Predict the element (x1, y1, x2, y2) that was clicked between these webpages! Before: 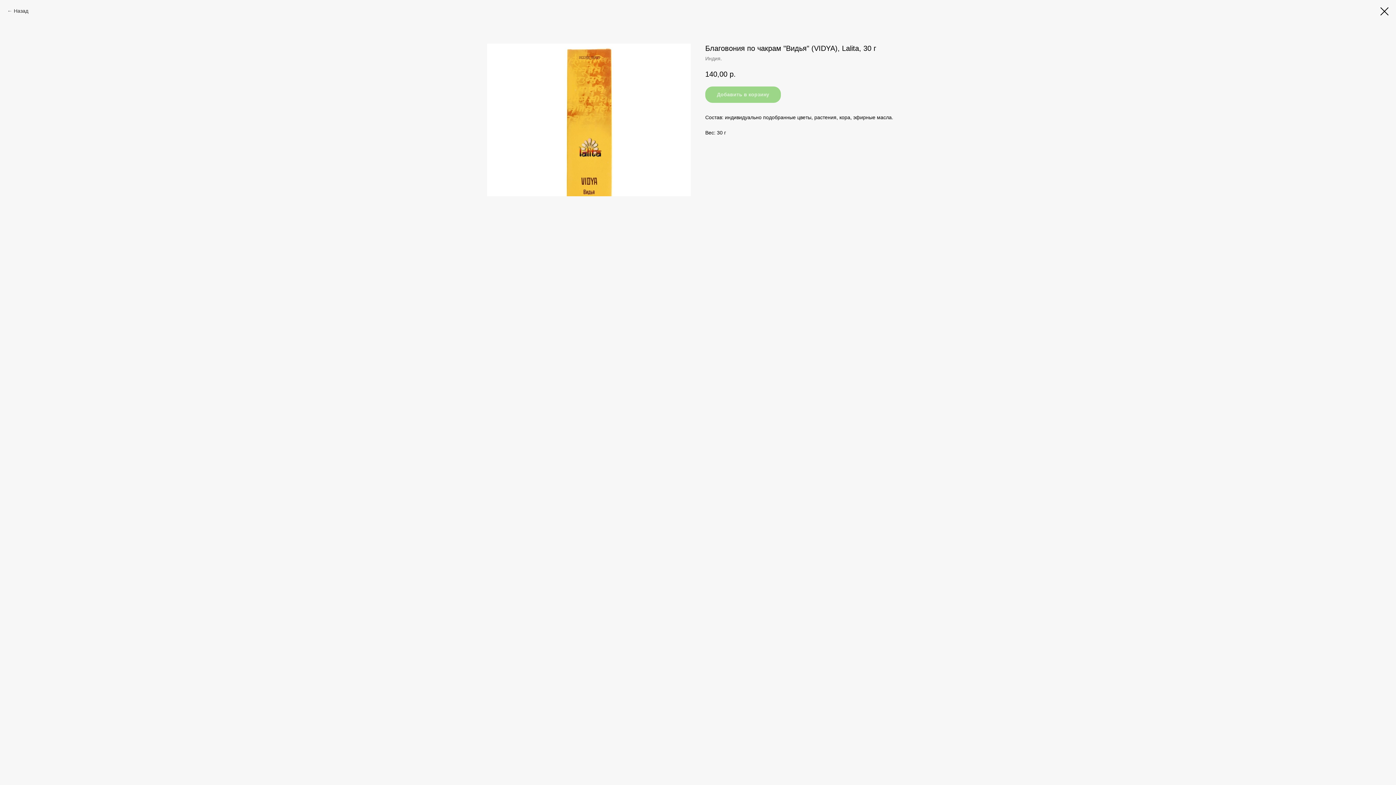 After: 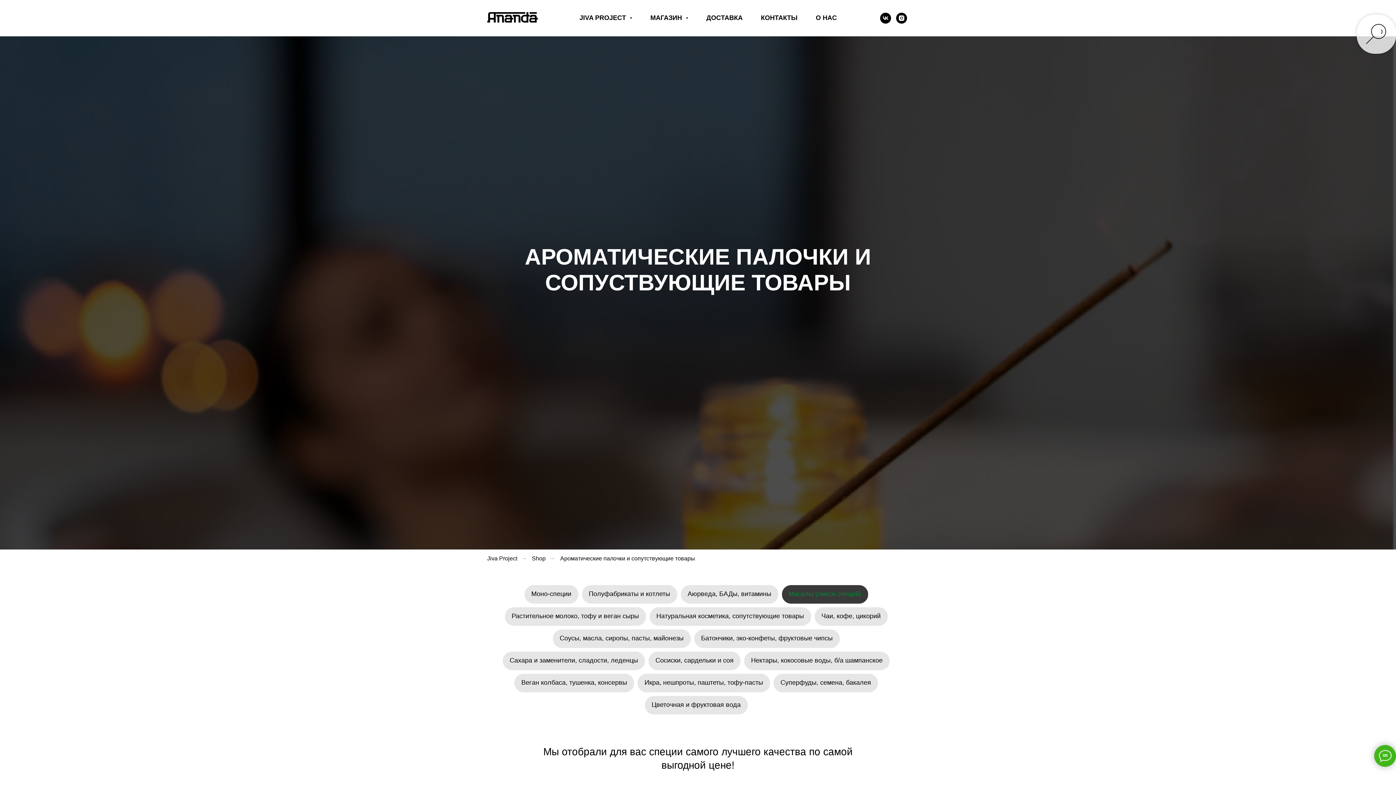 Action: bbox: (1380, 7, 1389, 15)